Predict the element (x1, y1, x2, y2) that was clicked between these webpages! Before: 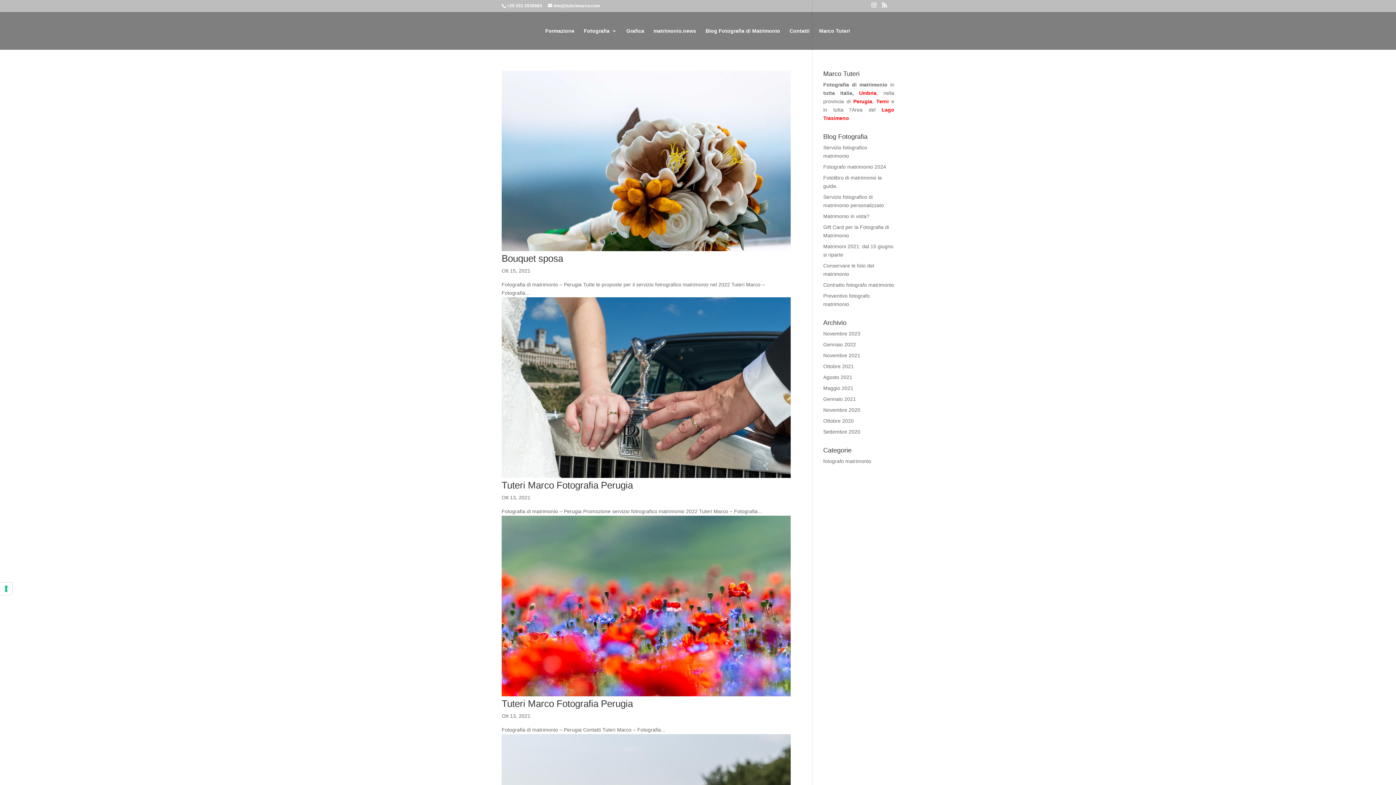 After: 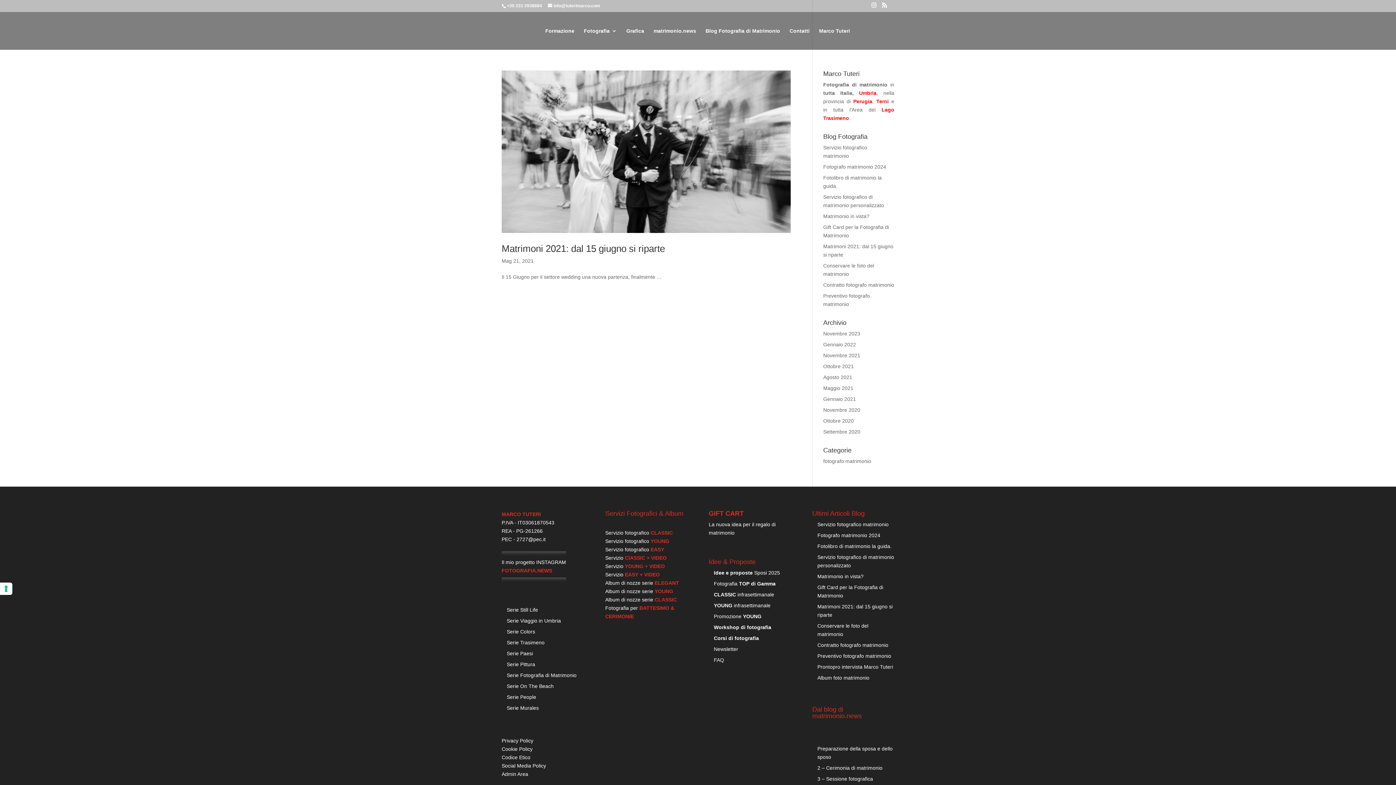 Action: label: Maggio 2021 bbox: (823, 385, 853, 391)